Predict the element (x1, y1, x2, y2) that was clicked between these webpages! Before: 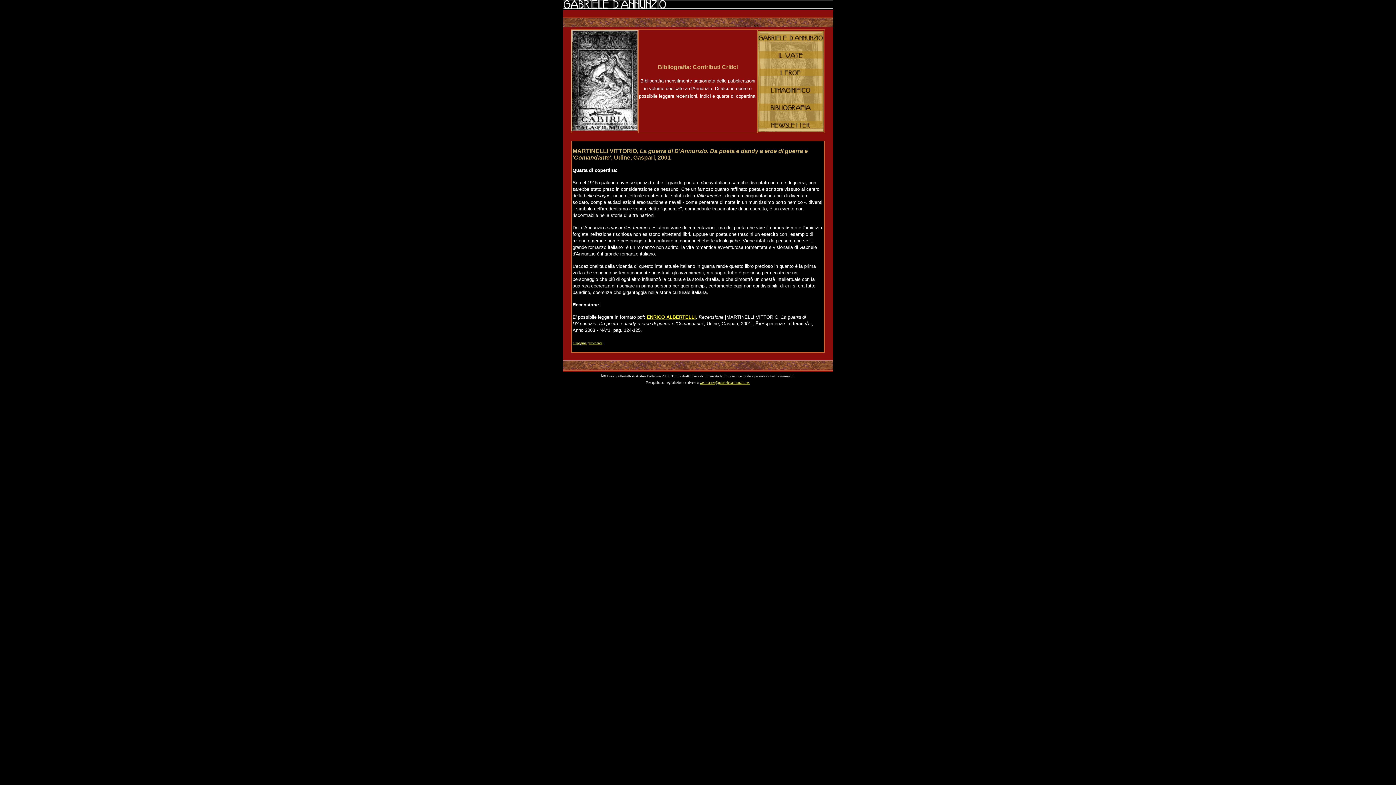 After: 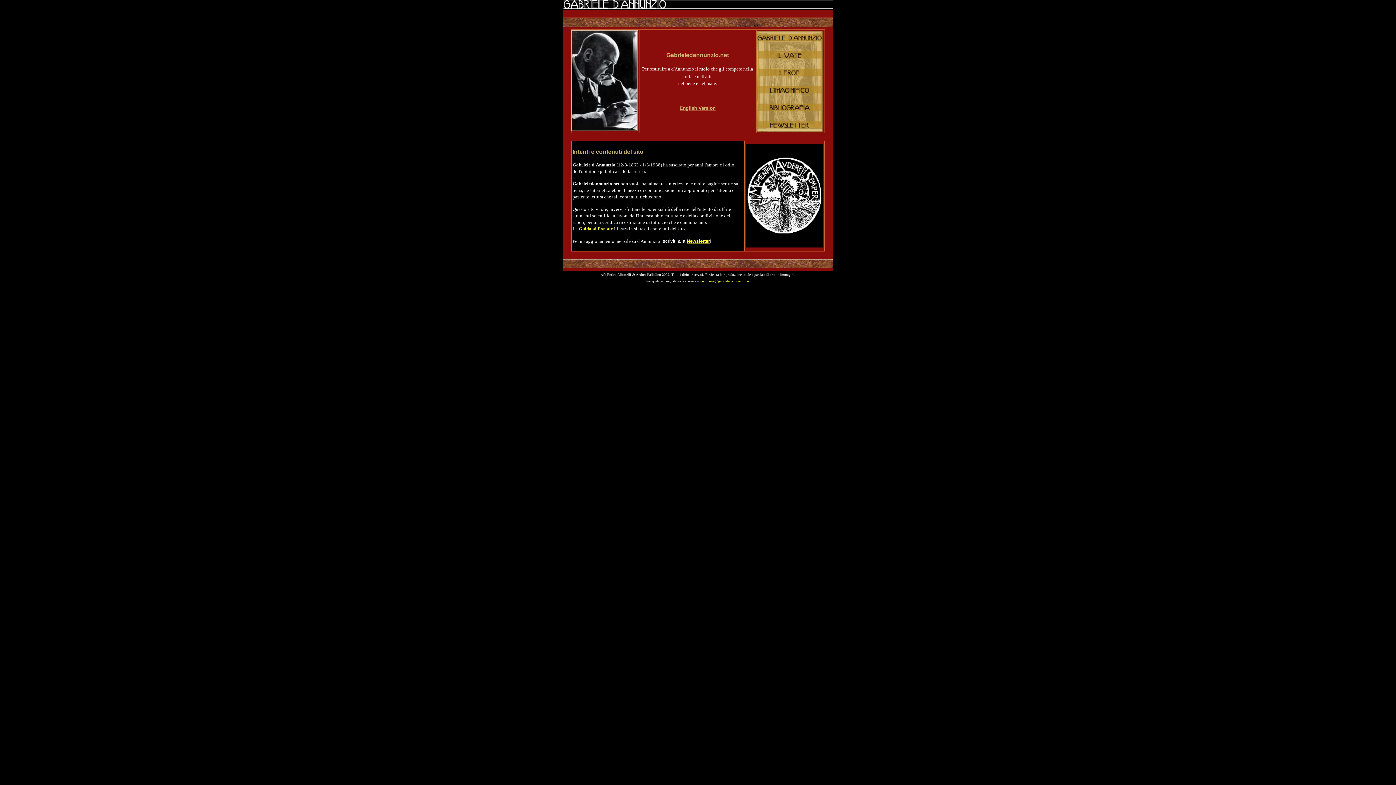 Action: bbox: (563, 3, 833, 9)